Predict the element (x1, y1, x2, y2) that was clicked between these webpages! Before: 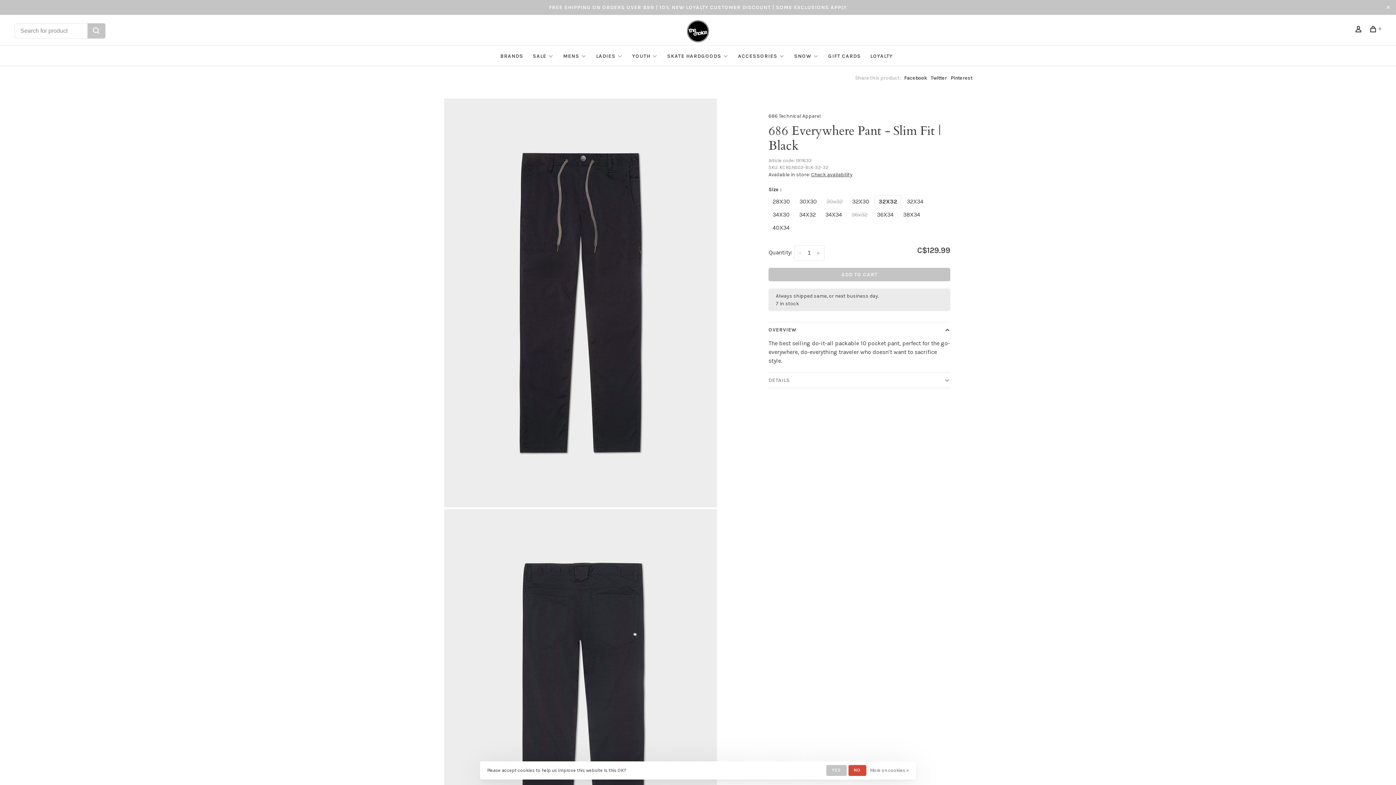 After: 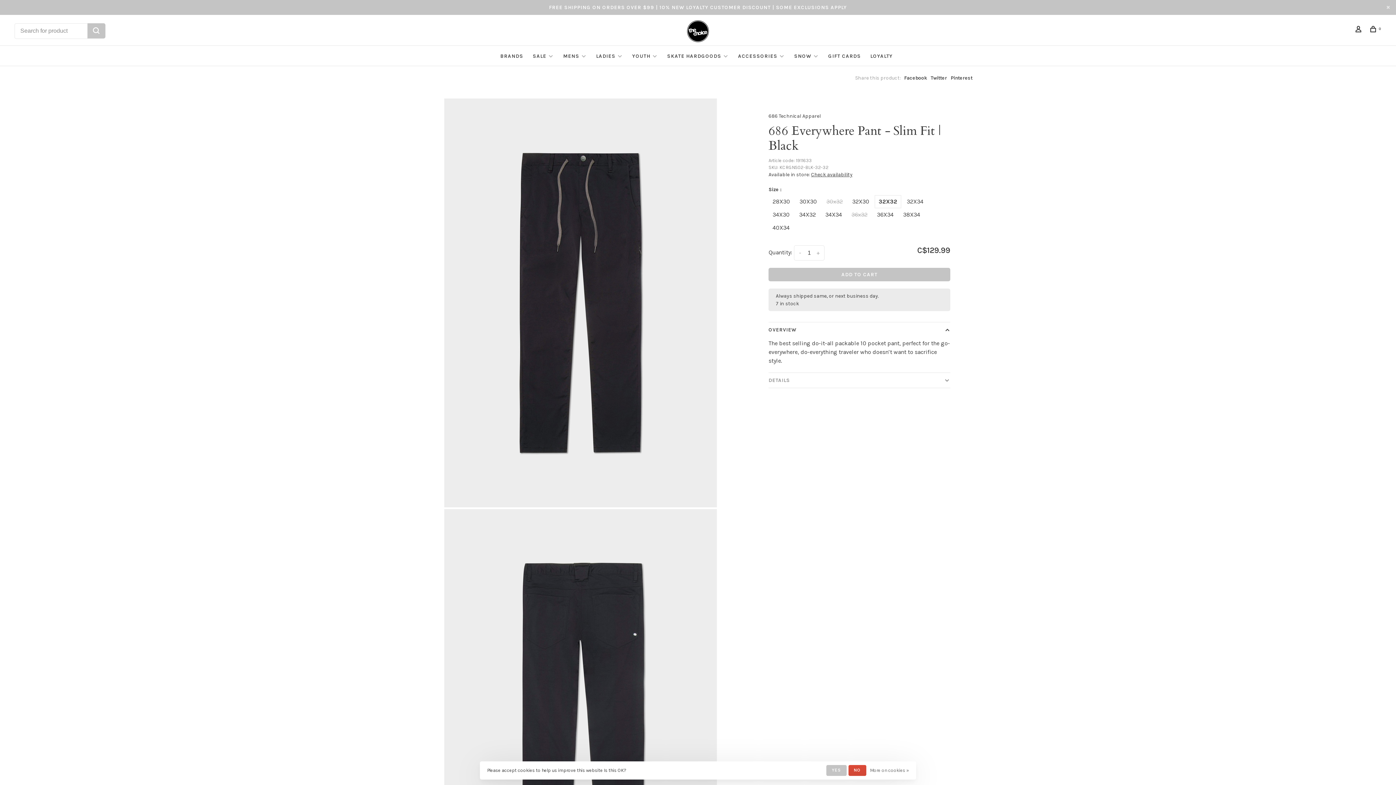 Action: label: Twitter bbox: (930, 74, 947, 81)